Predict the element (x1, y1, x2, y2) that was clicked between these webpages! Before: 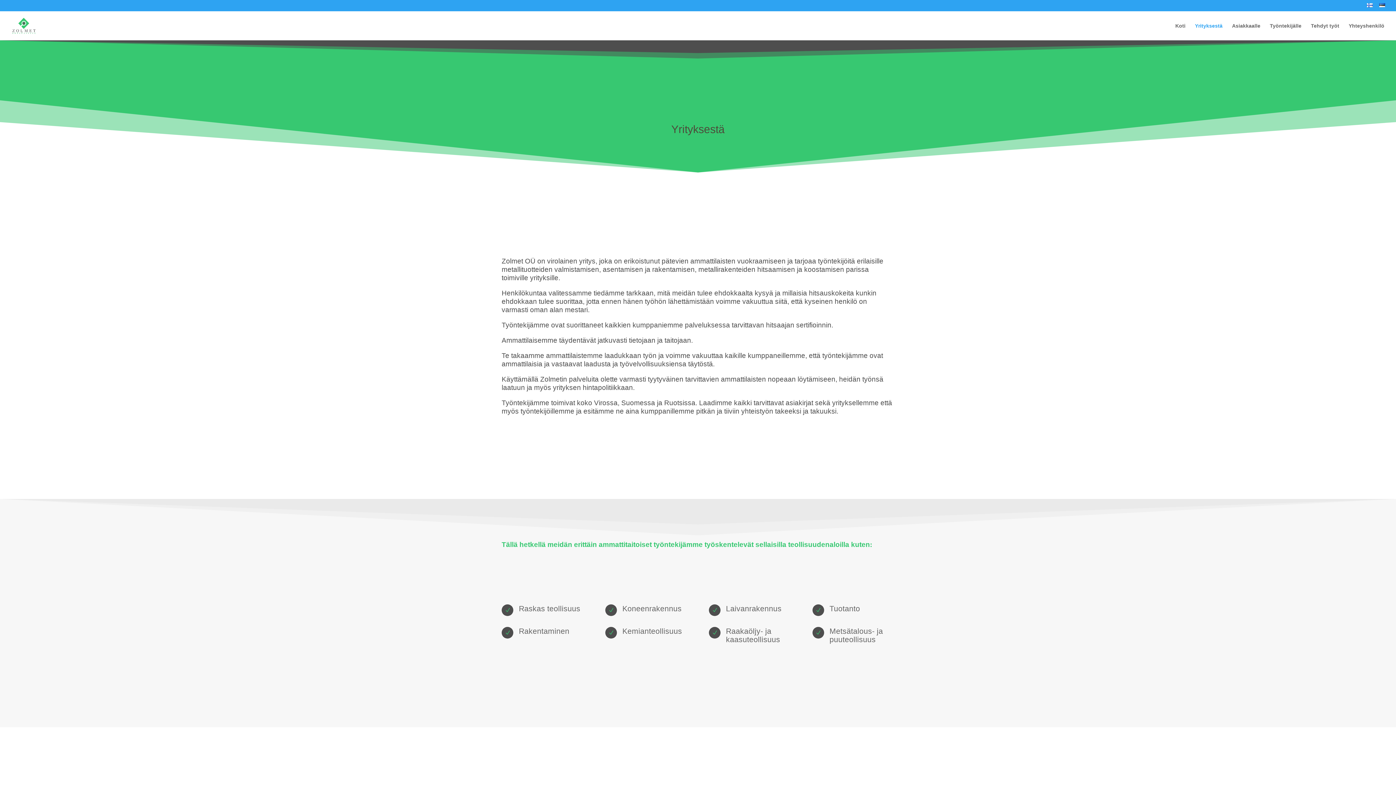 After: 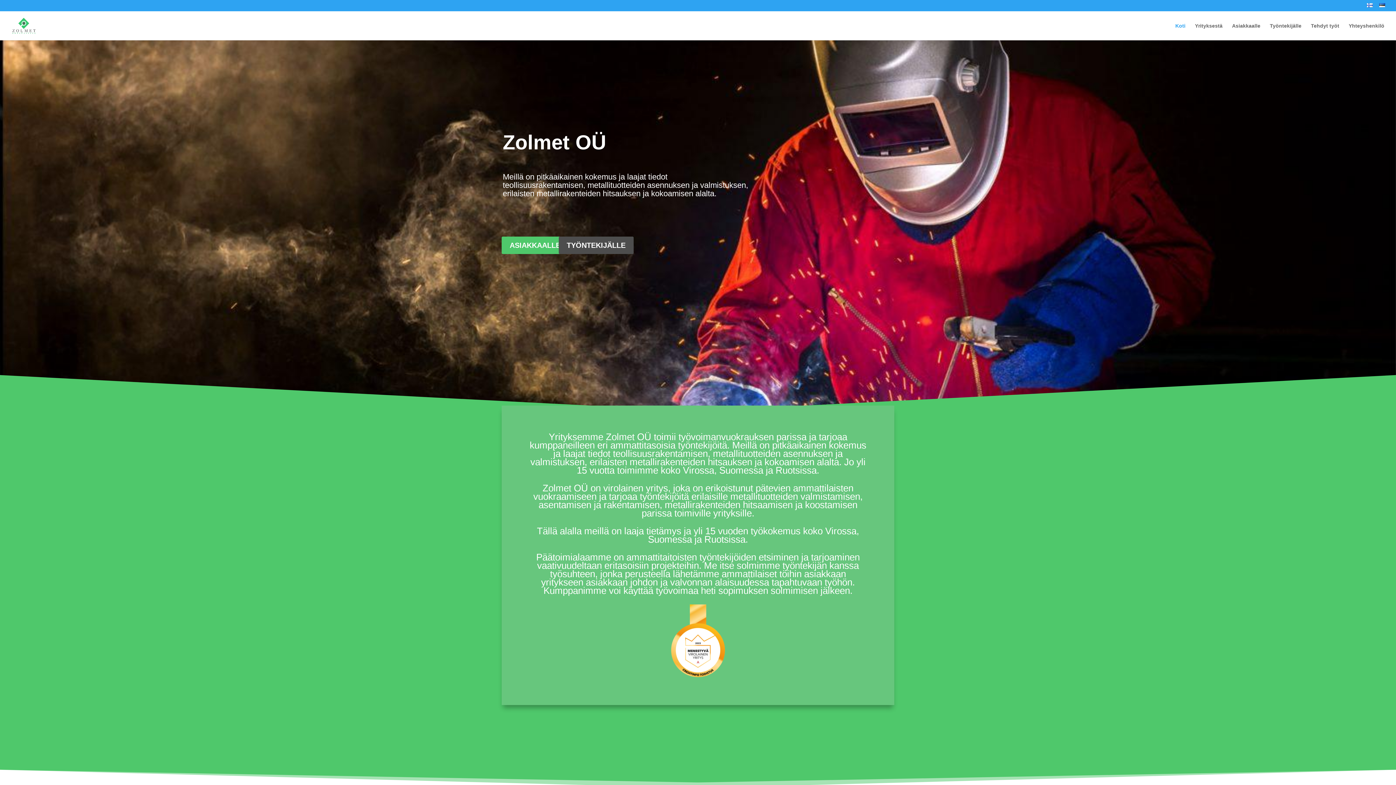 Action: label: Koti bbox: (1175, 23, 1185, 40)